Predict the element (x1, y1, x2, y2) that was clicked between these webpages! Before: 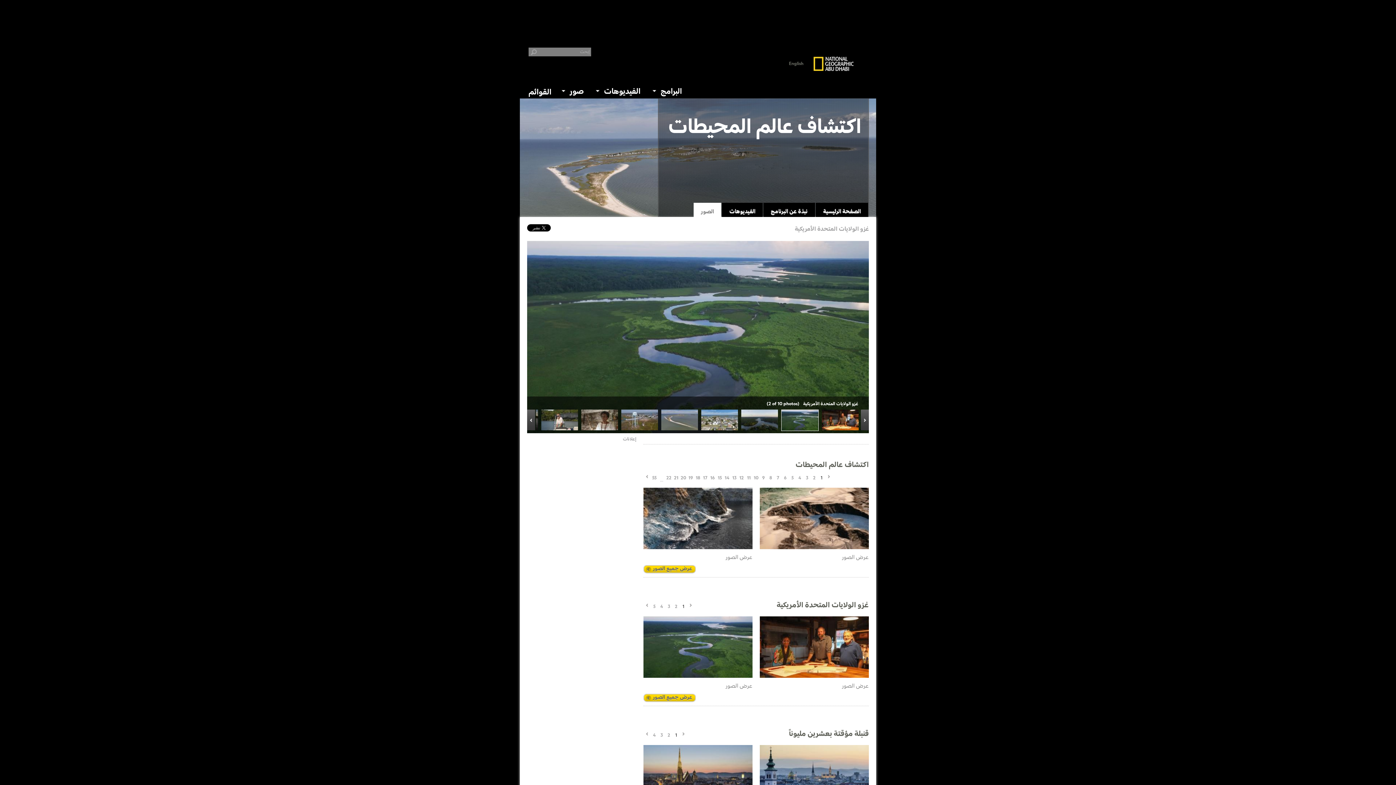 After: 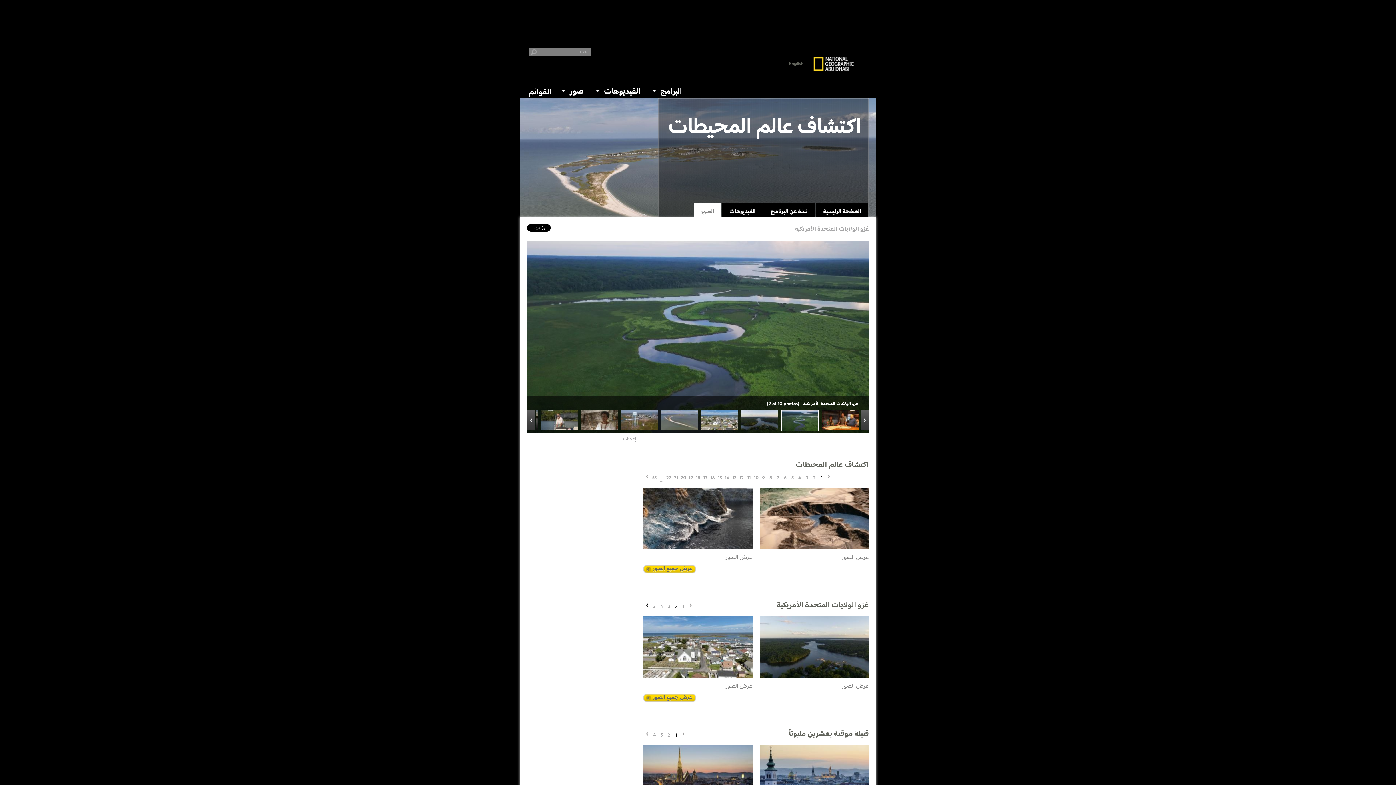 Action: bbox: (643, 602, 650, 610)